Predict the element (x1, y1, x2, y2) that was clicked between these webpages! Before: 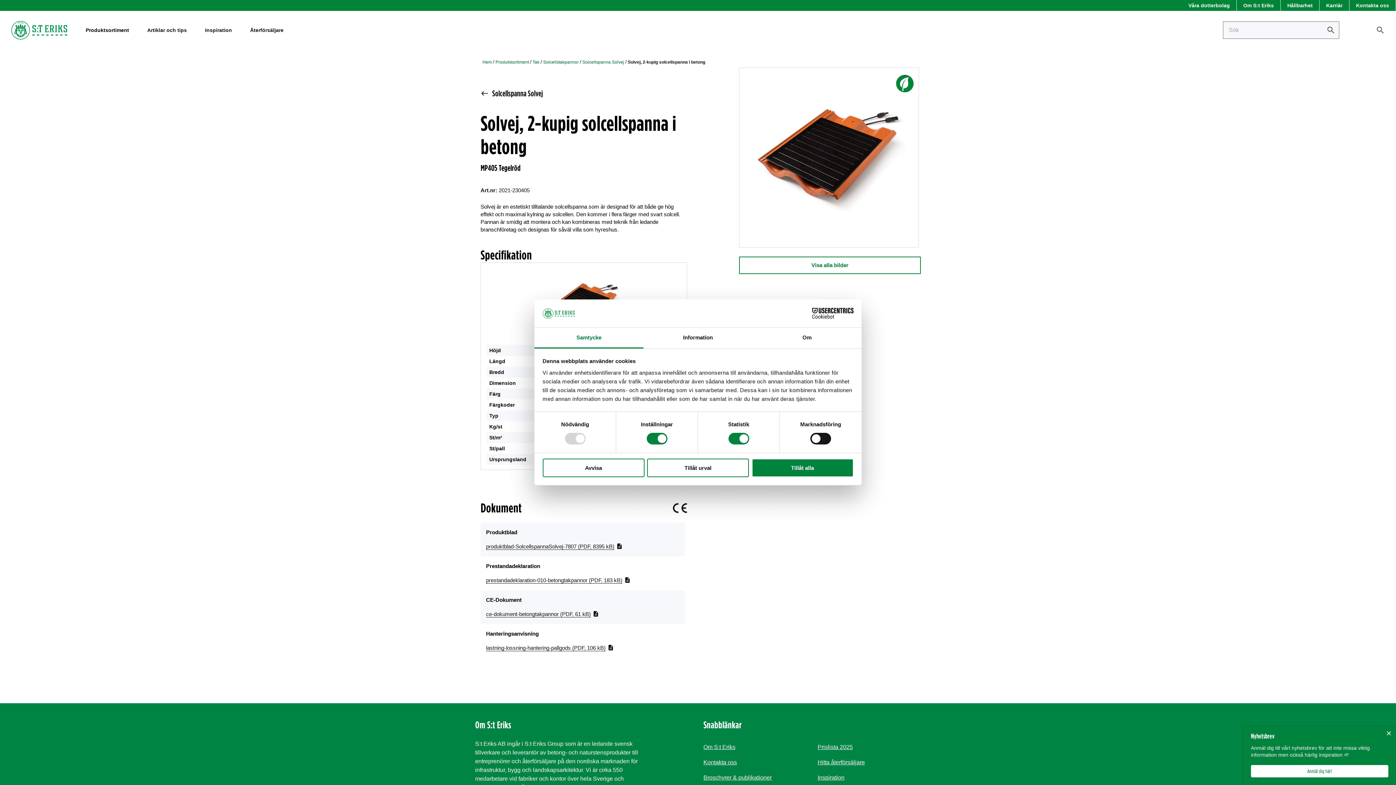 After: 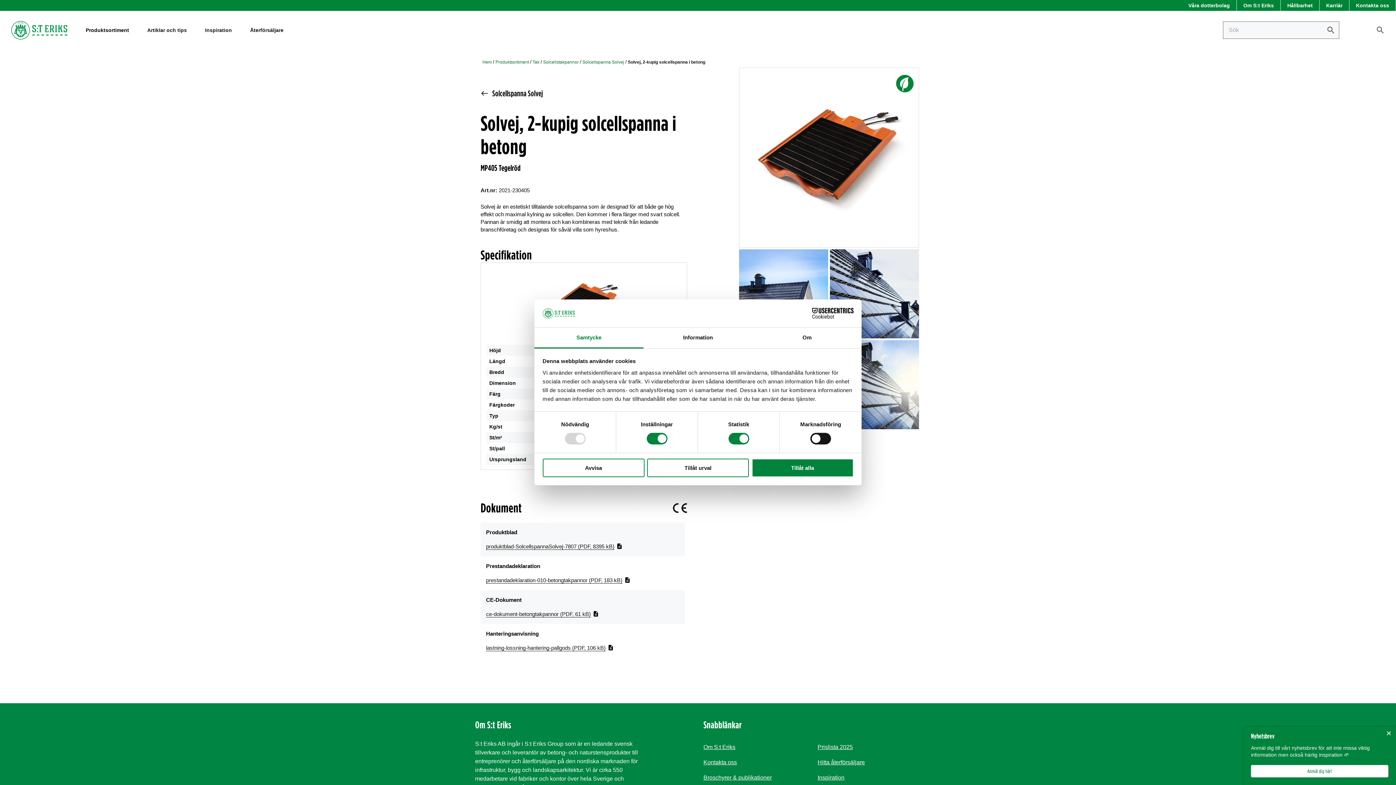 Action: bbox: (739, 256, 921, 274) label: Visa alla bilder